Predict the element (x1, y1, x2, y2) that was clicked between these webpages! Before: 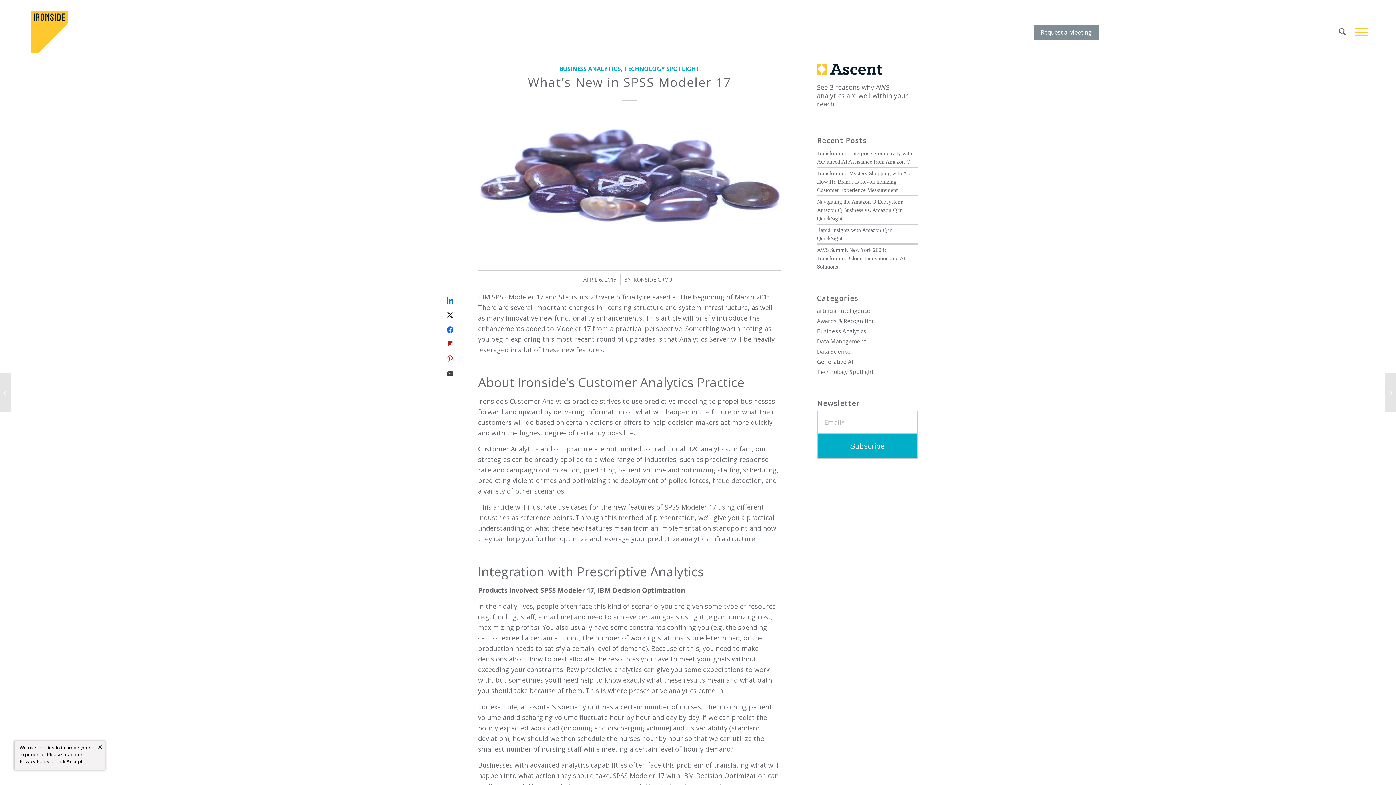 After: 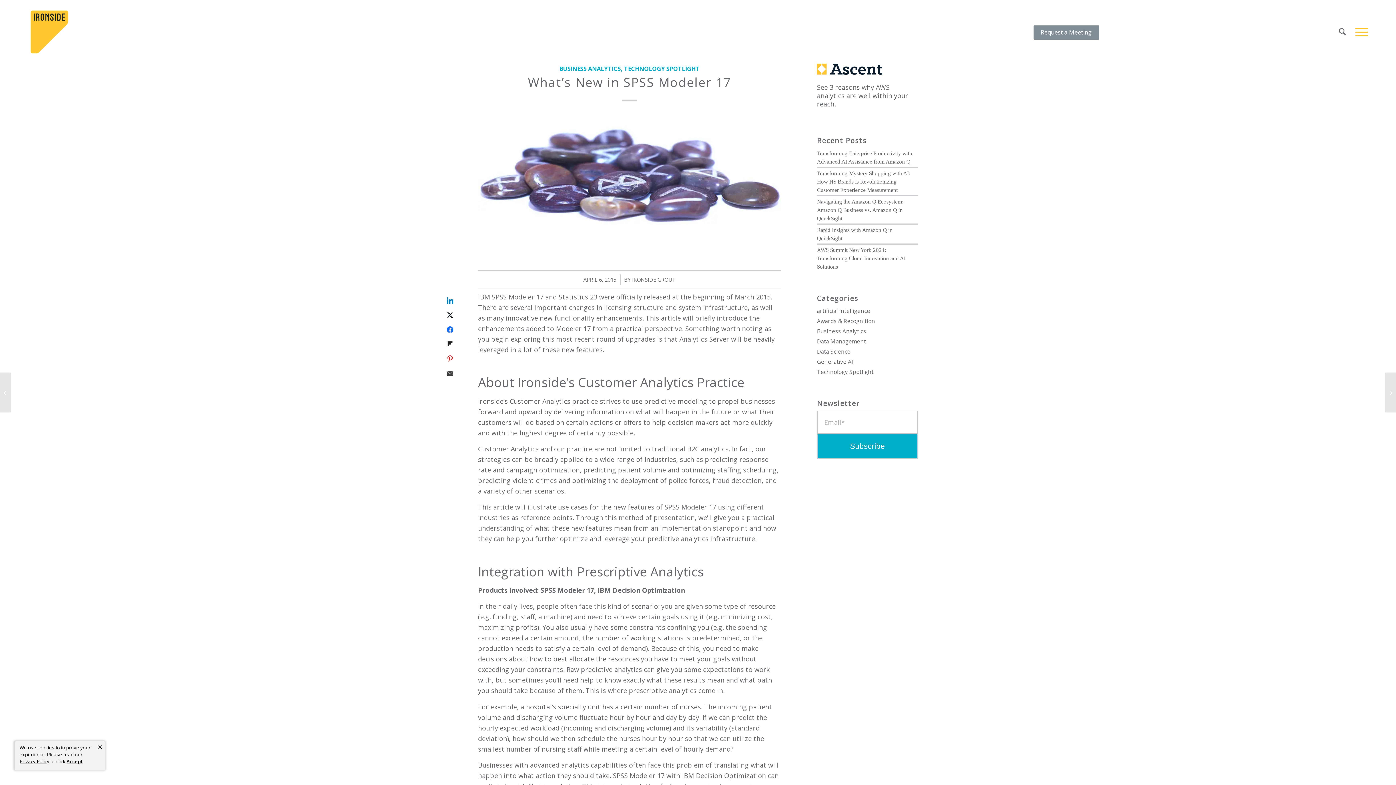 Action: bbox: (443, 337, 456, 350)